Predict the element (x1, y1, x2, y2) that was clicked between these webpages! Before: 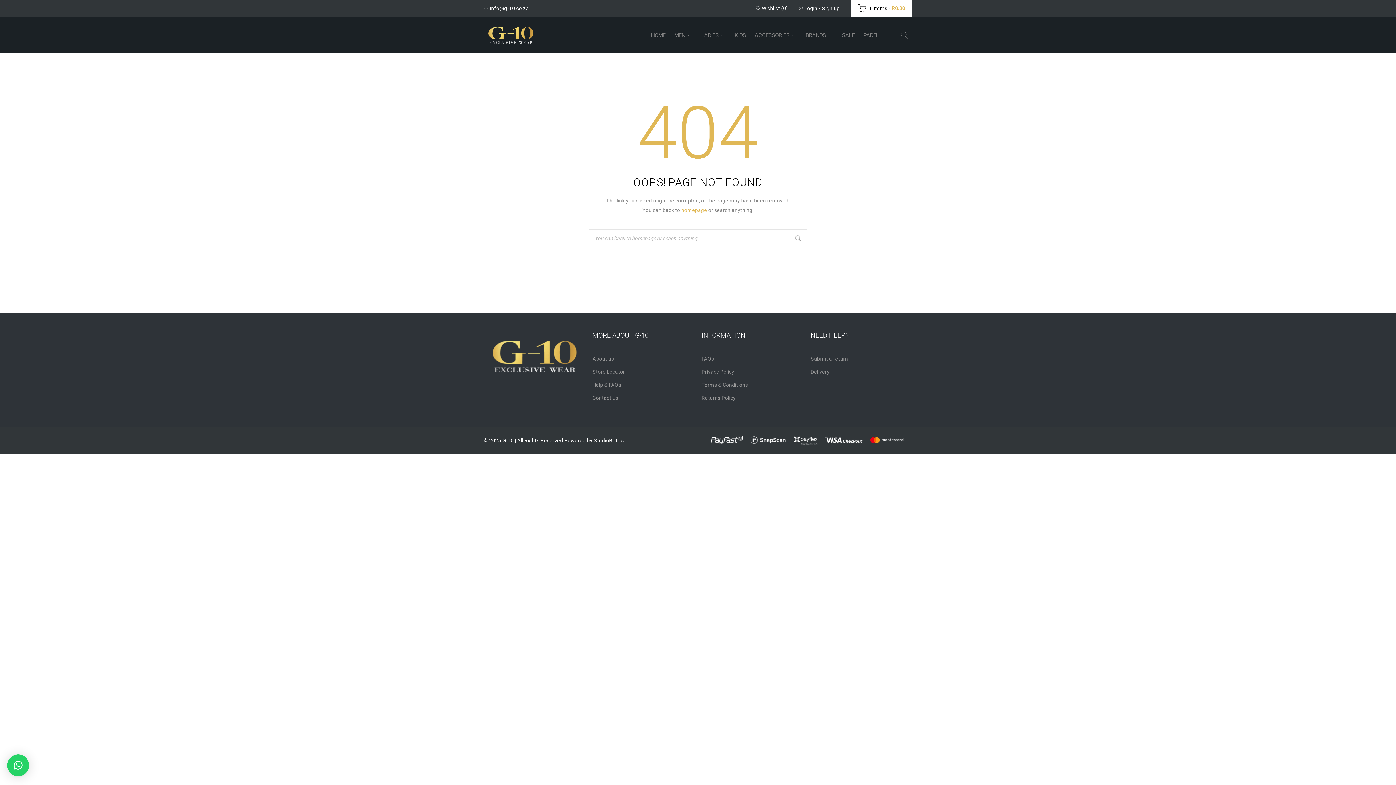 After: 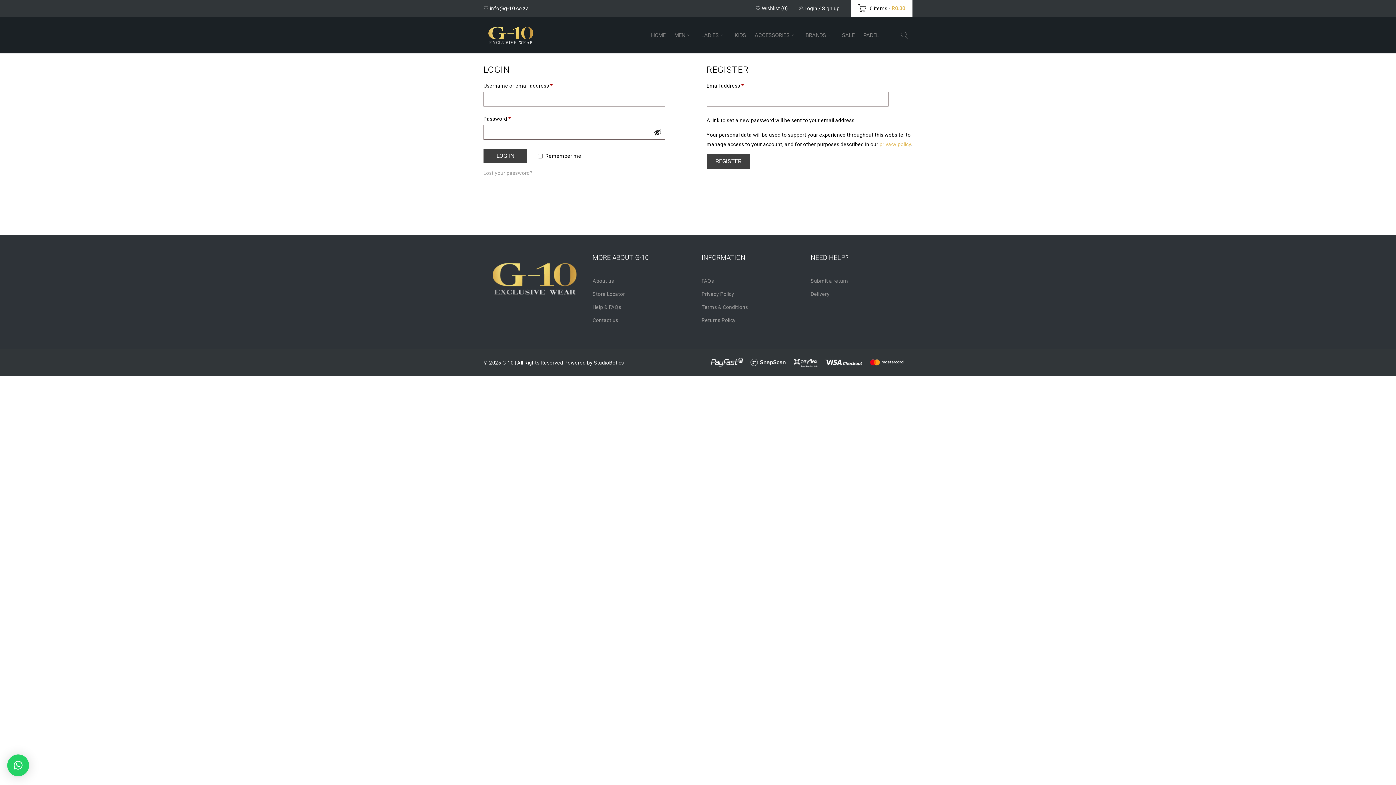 Action: label: Sign up bbox: (822, 3, 839, 13)